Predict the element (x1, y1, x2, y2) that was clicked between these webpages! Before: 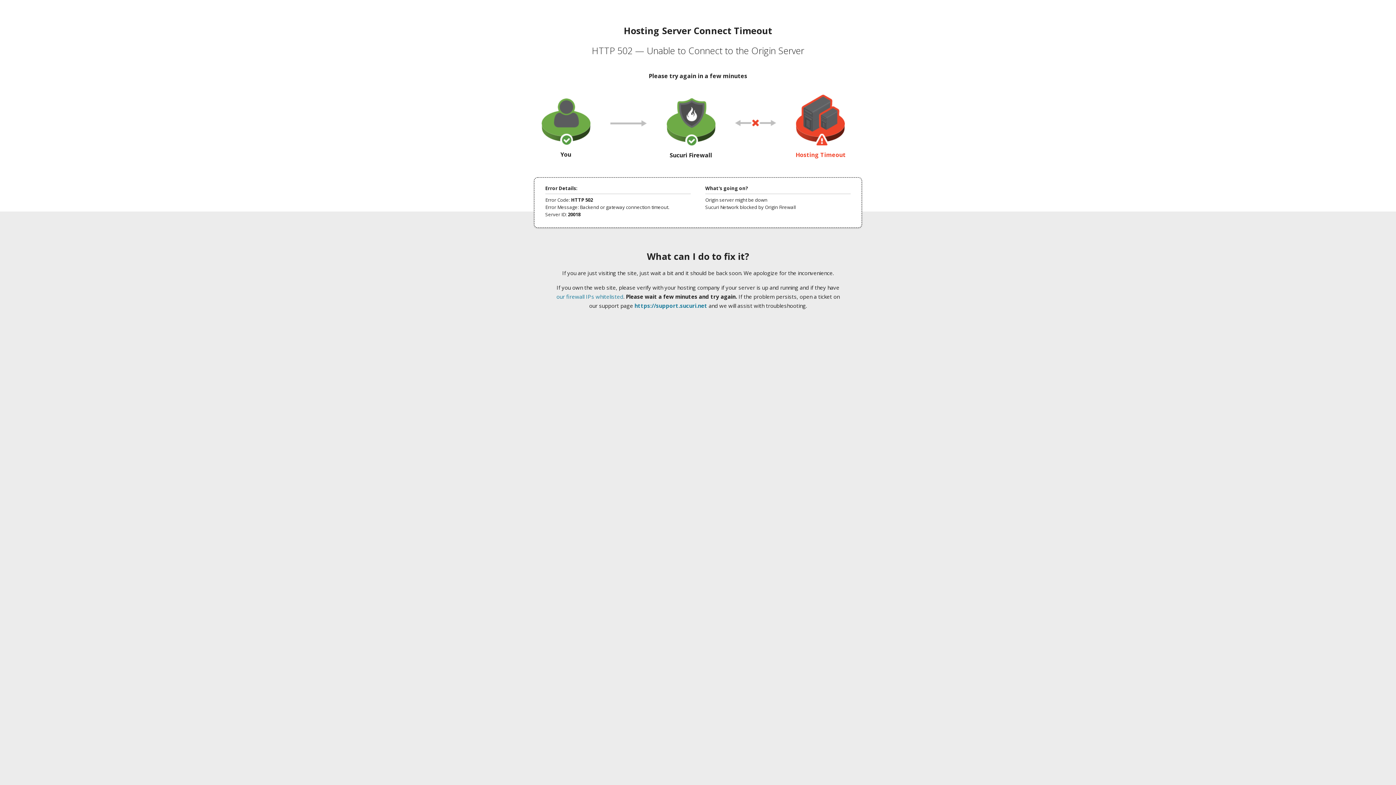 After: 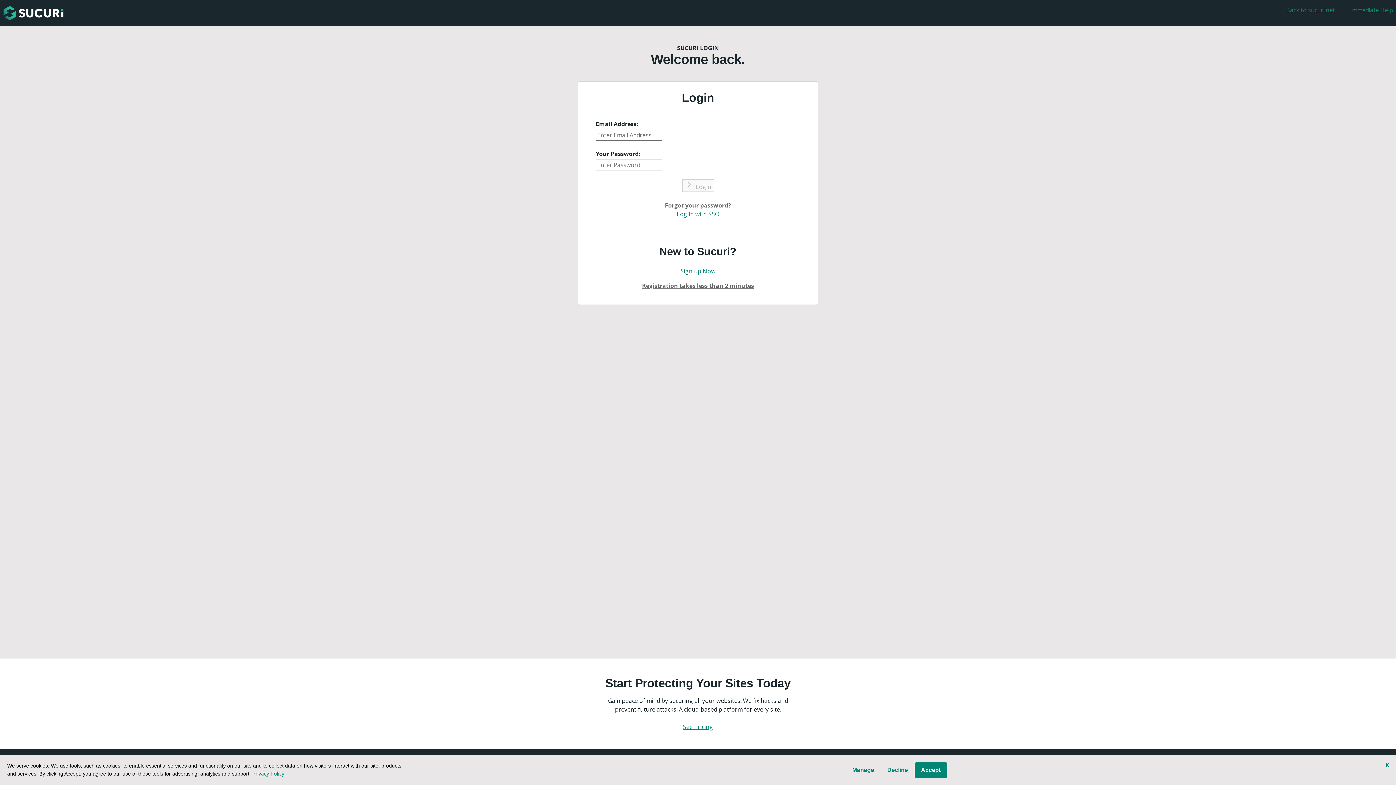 Action: bbox: (634, 302, 707, 309) label: https://support.sucuri.net